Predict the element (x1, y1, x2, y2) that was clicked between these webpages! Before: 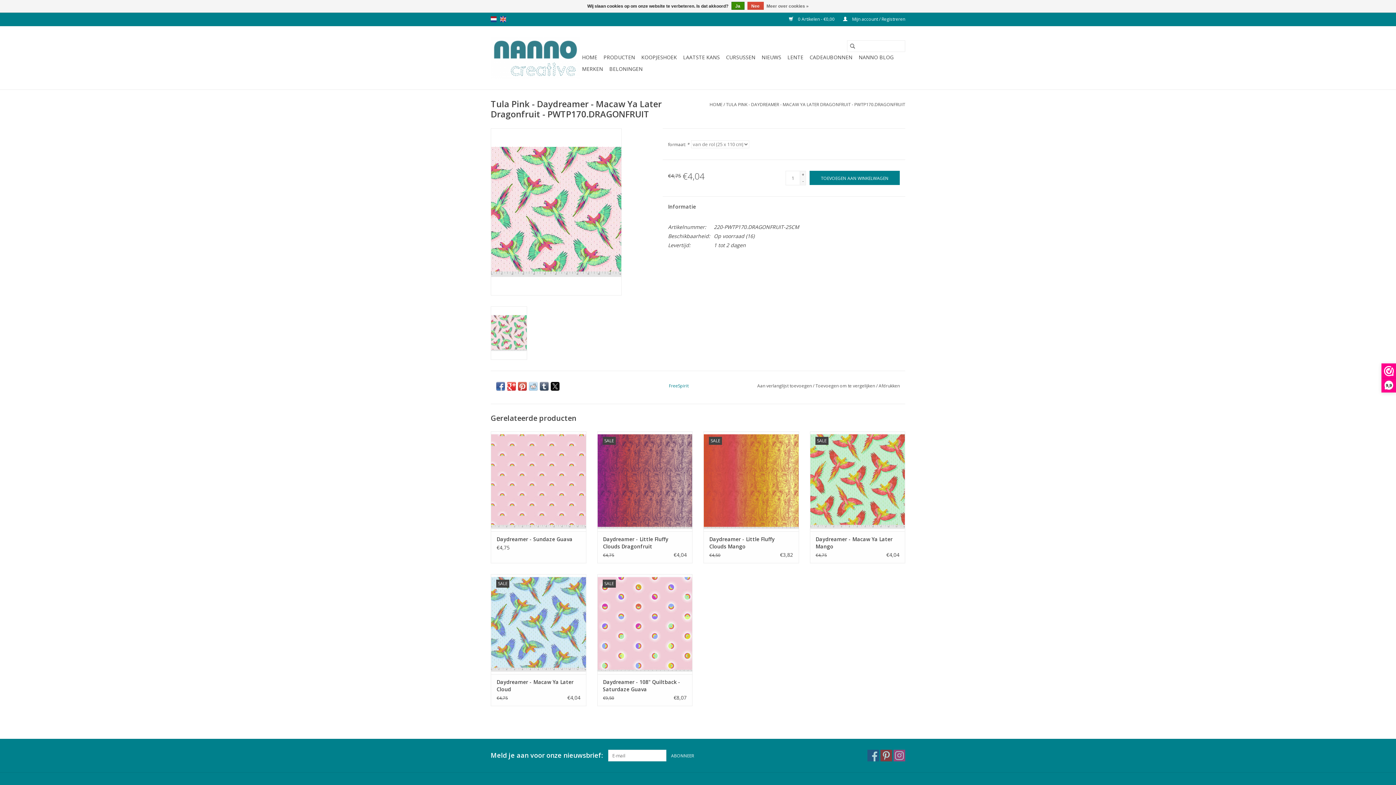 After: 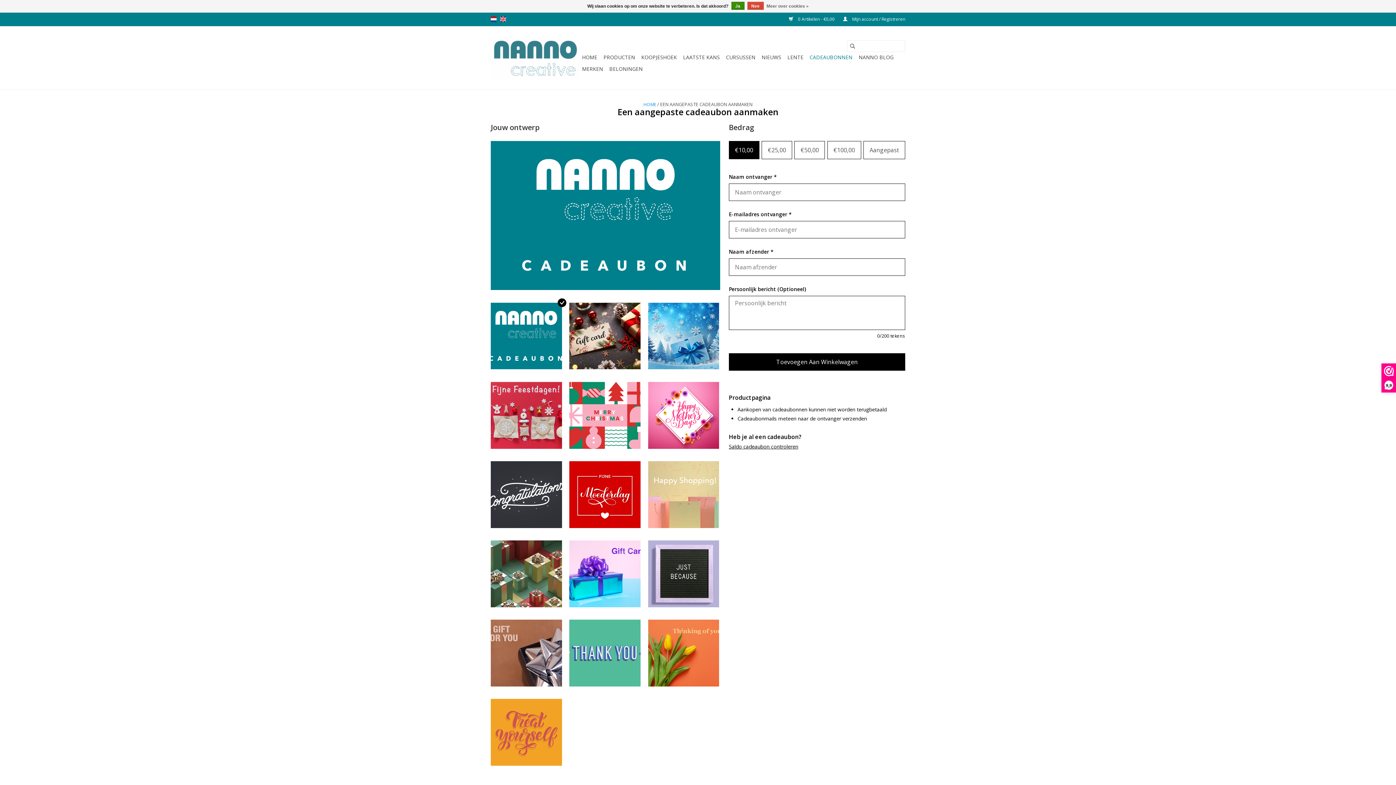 Action: bbox: (807, 51, 854, 63) label: CADEAUBONNEN